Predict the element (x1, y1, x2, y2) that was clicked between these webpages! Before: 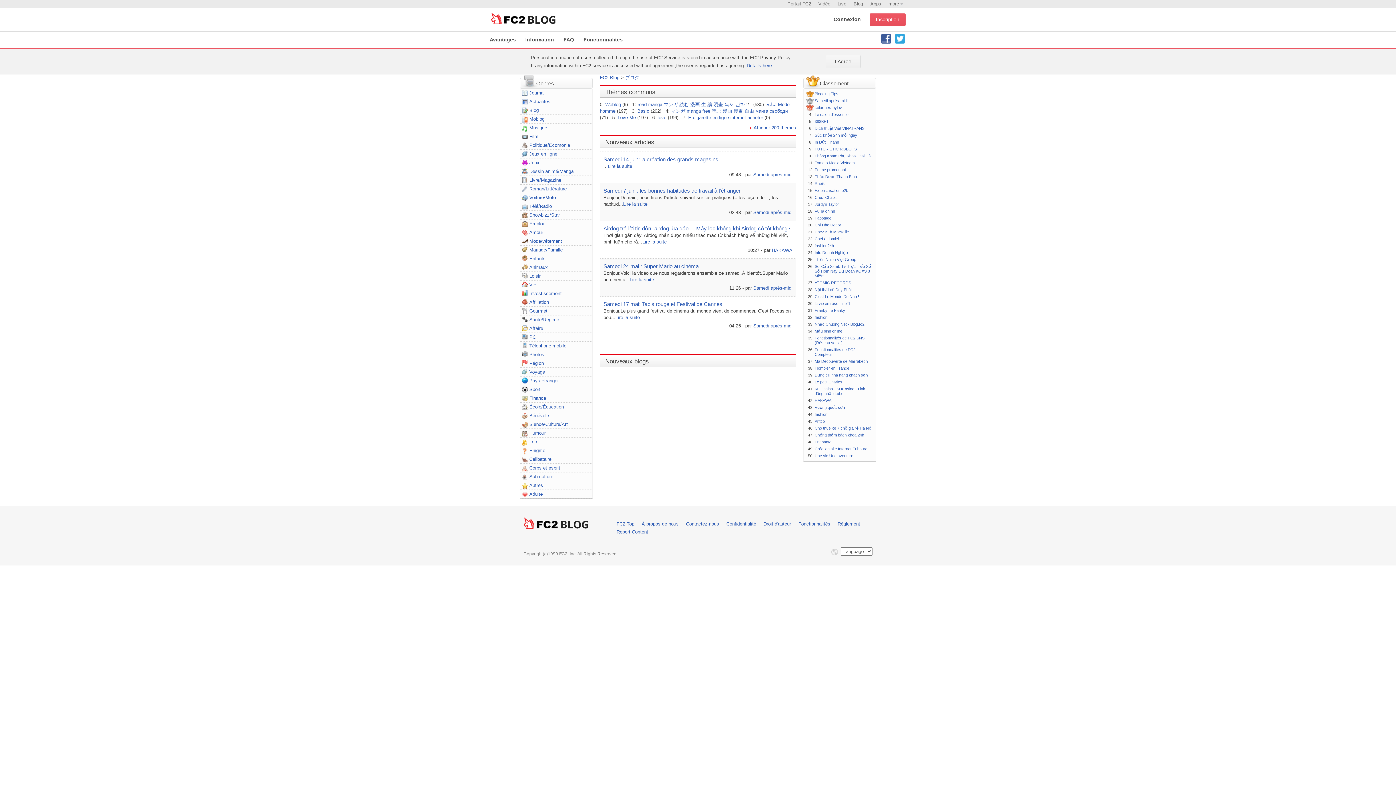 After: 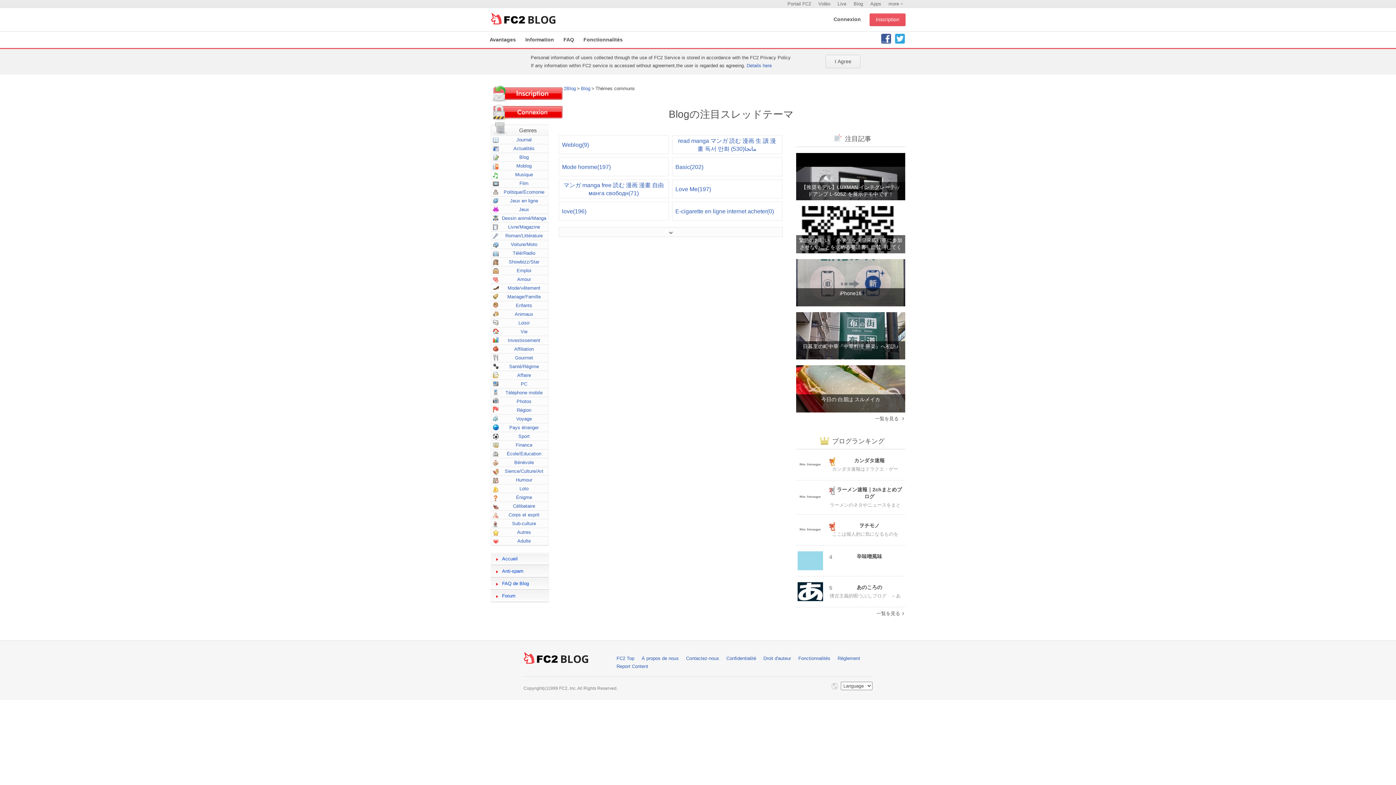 Action: bbox: (750, 125, 796, 130) label: Afficher 200 thèmes